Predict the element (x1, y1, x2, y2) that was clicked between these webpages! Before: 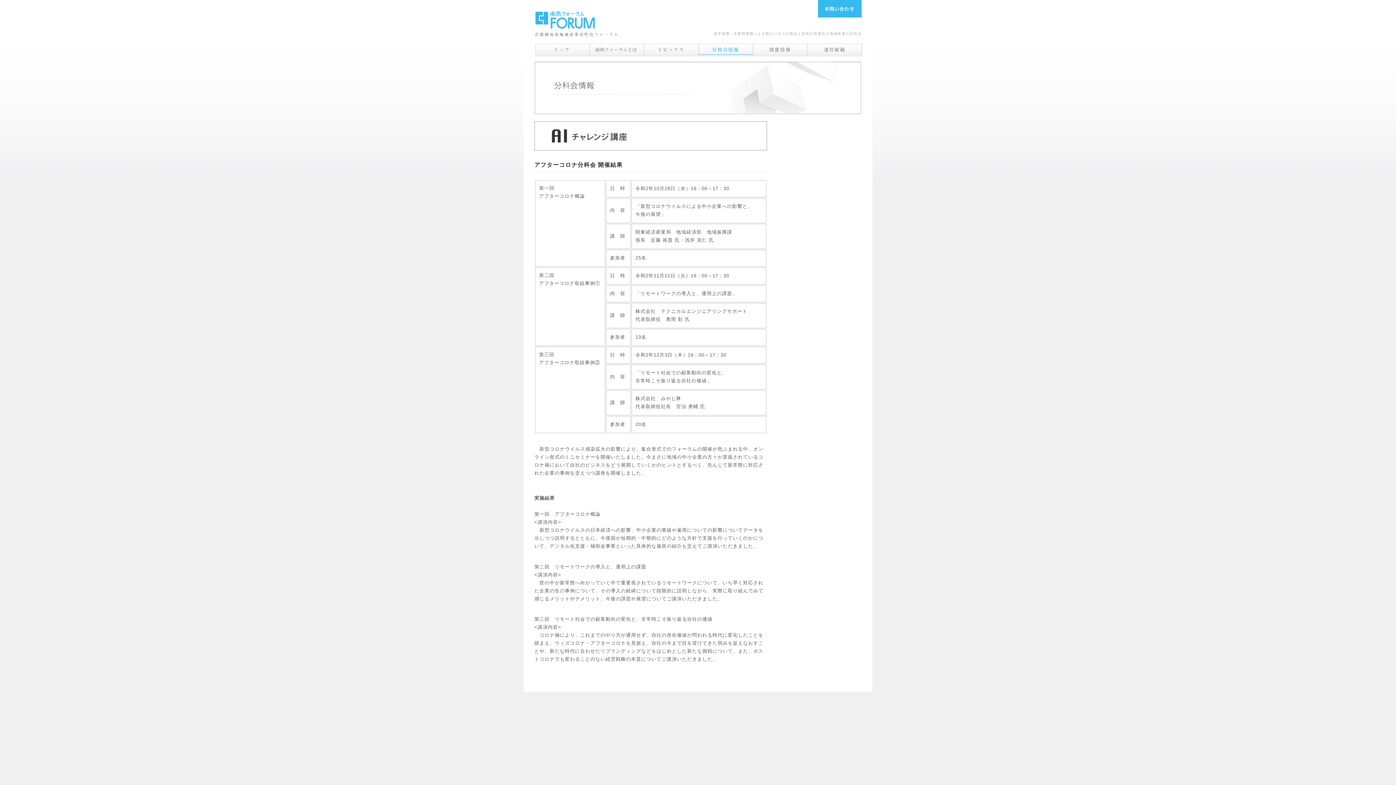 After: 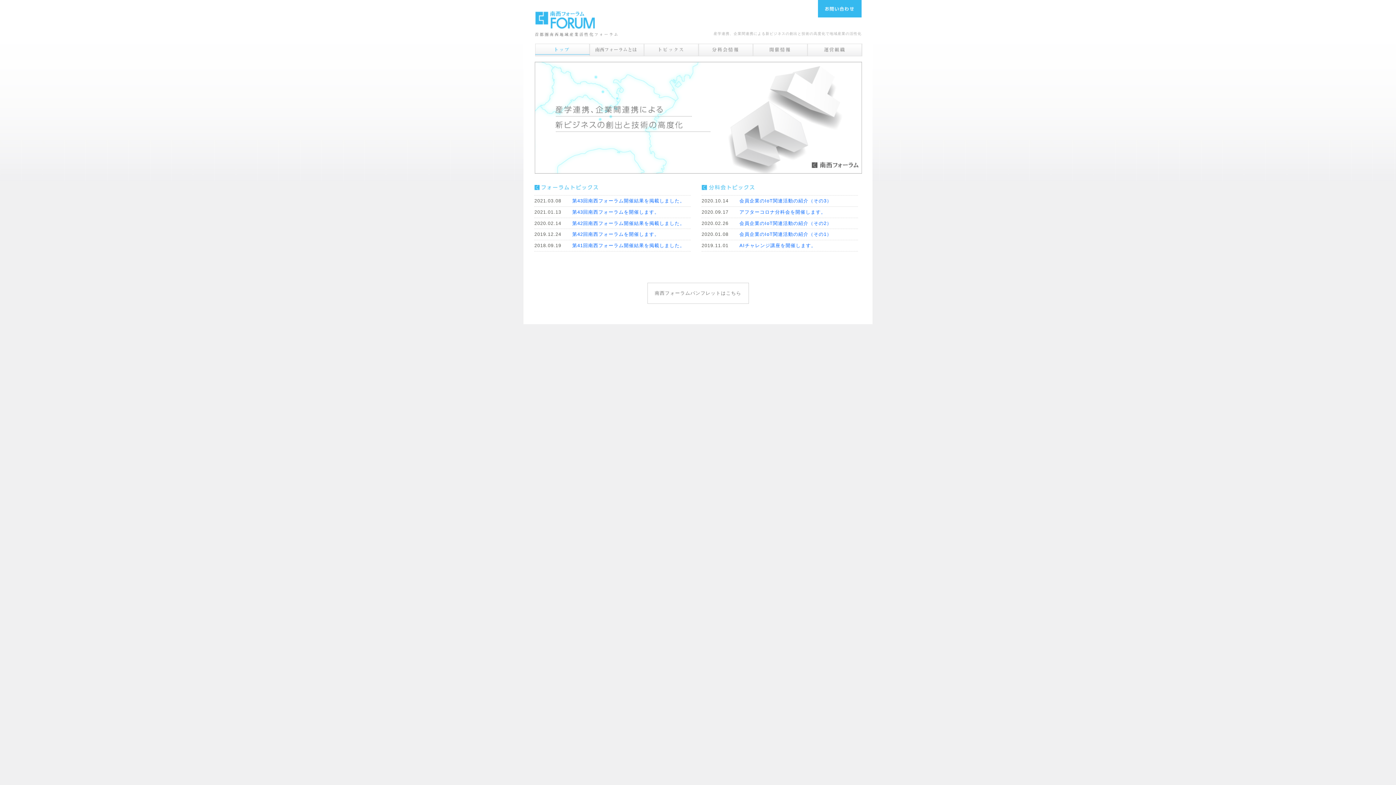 Action: bbox: (535, 43, 589, 56)